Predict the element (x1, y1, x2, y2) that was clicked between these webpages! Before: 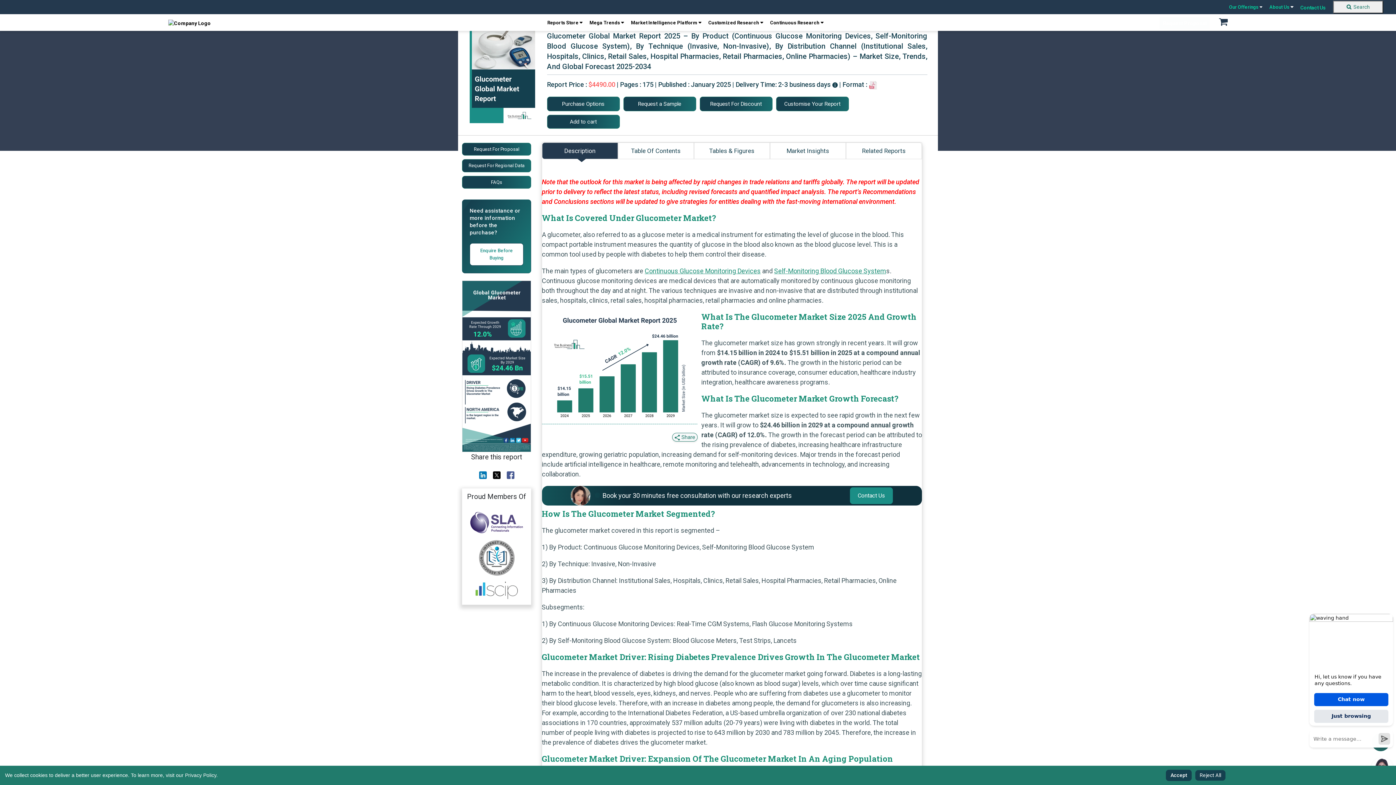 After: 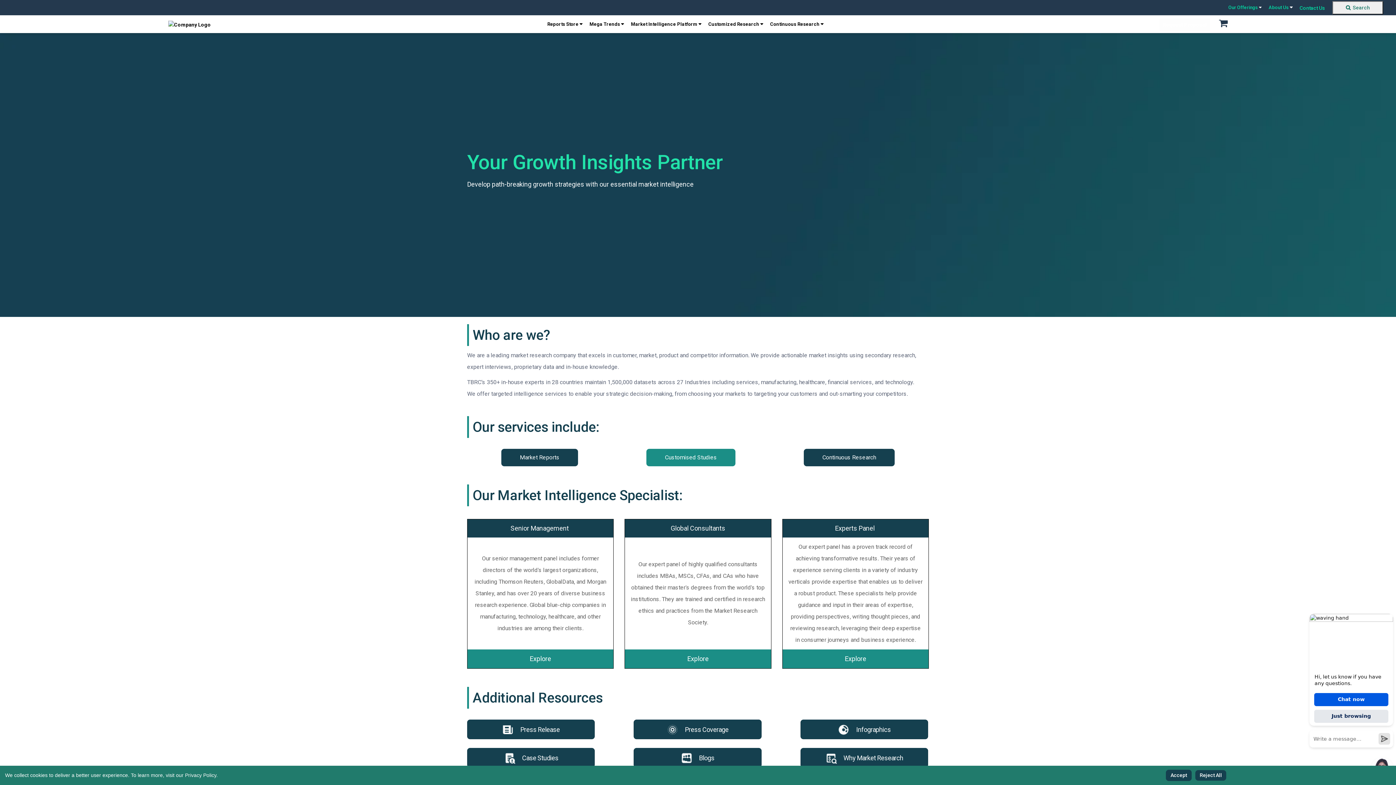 Action: bbox: (1266, 0, 1297, 14) label: About Us 